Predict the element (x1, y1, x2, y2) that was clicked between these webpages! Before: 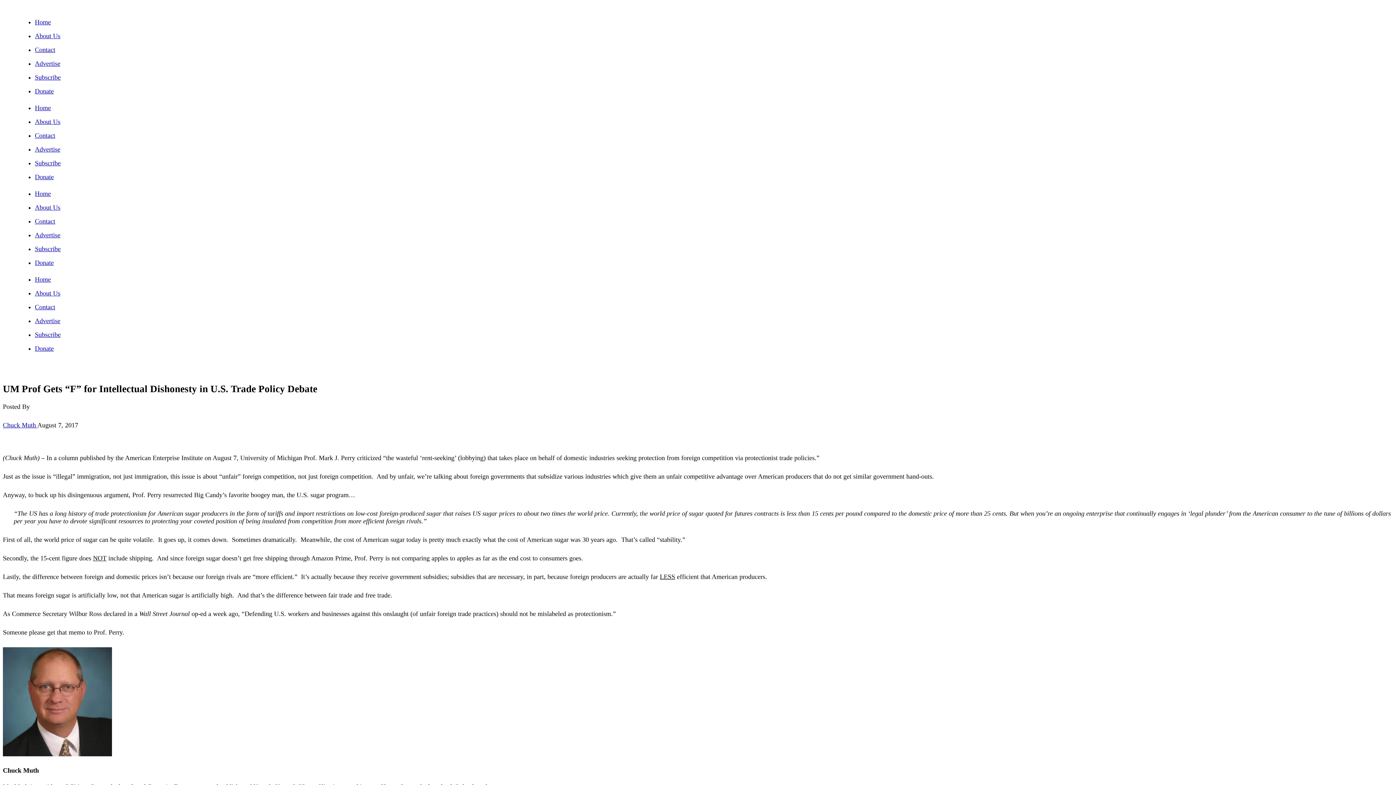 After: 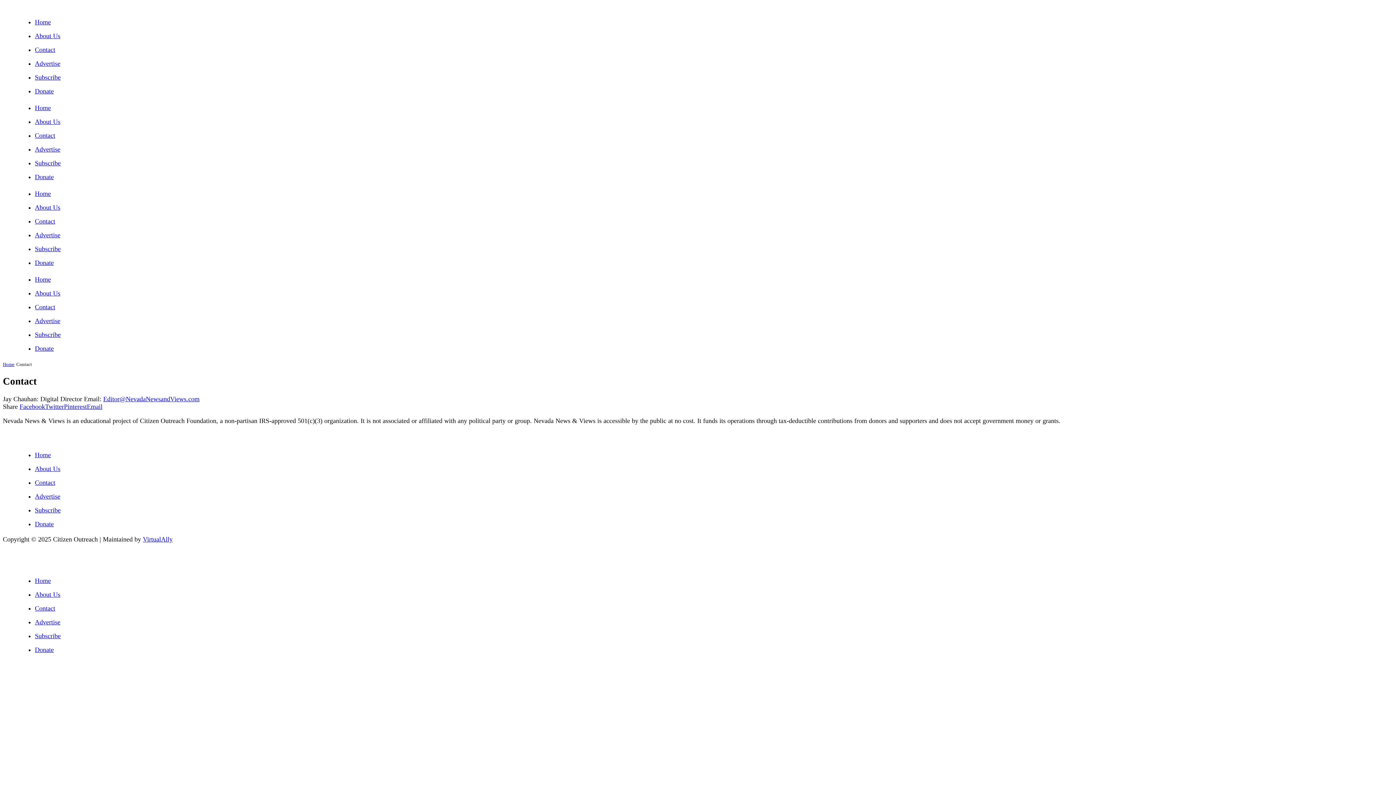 Action: label: Contact bbox: (34, 303, 55, 310)